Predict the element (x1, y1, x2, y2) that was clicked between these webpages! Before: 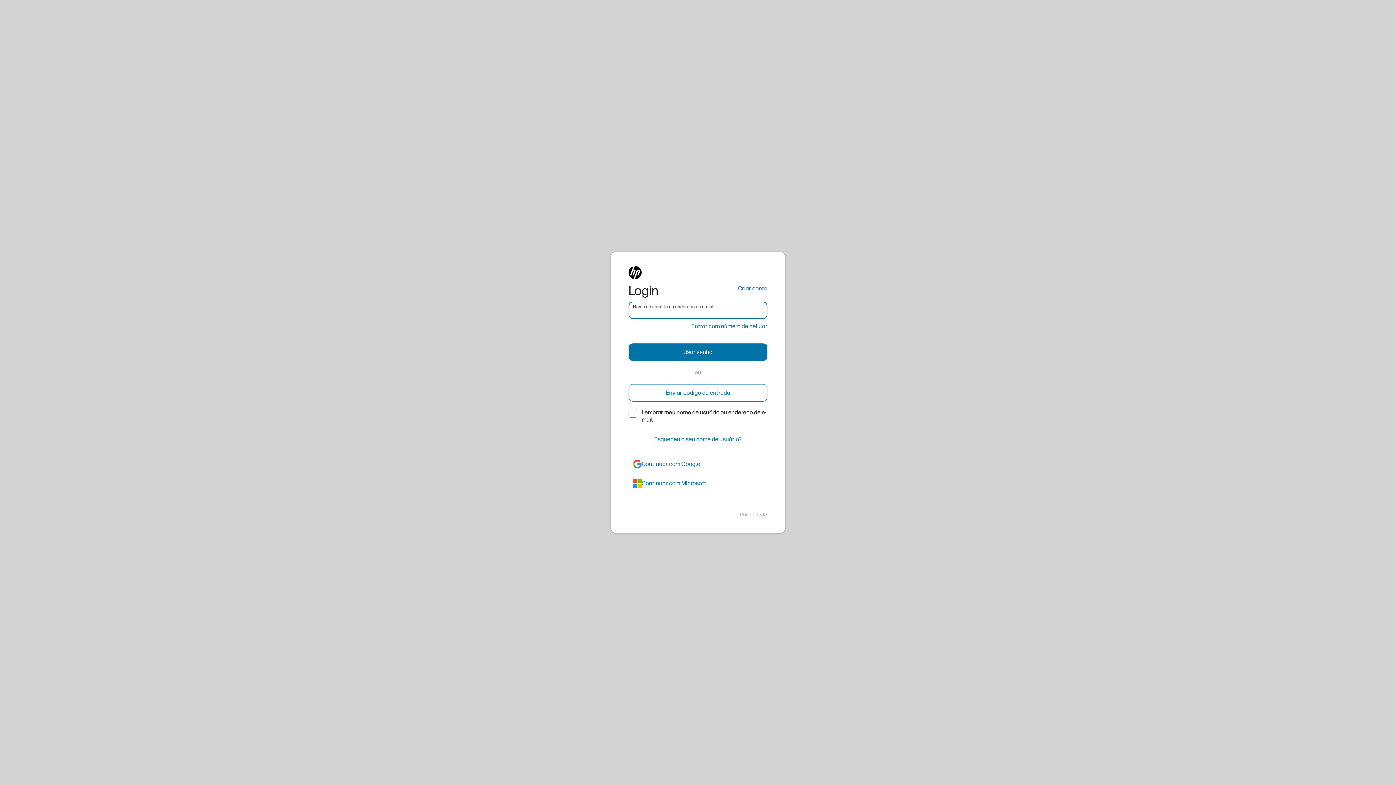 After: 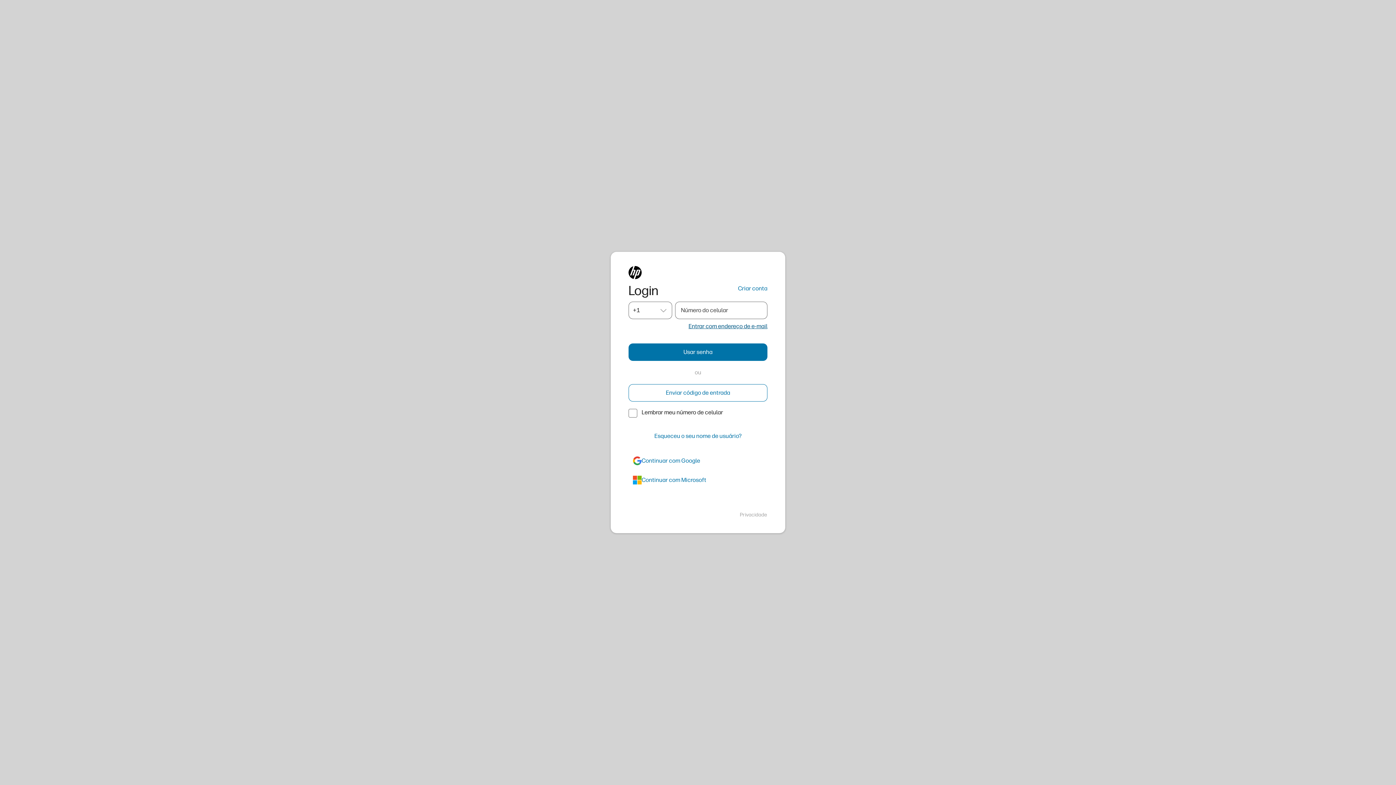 Action: label: Entrar com número de celular bbox: (691, 322, 767, 330)